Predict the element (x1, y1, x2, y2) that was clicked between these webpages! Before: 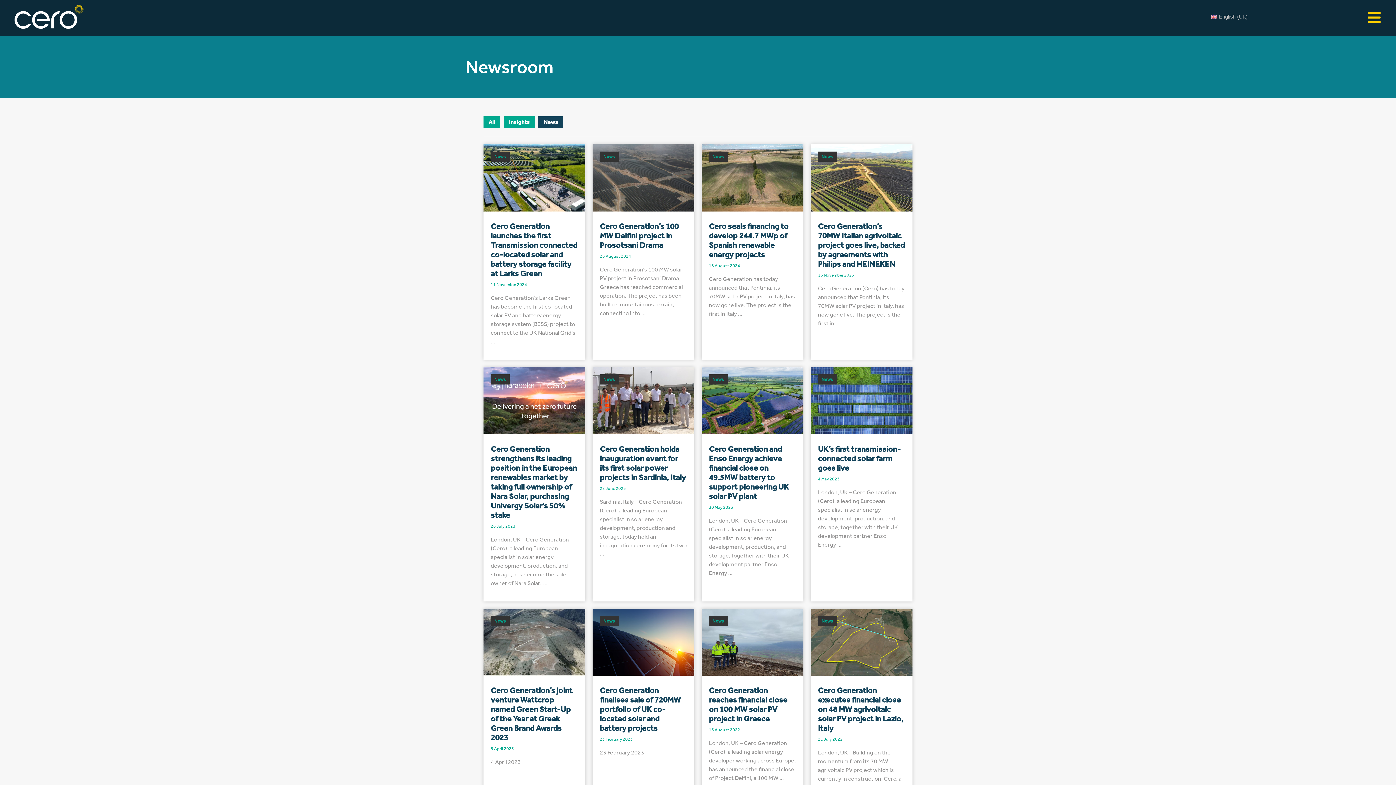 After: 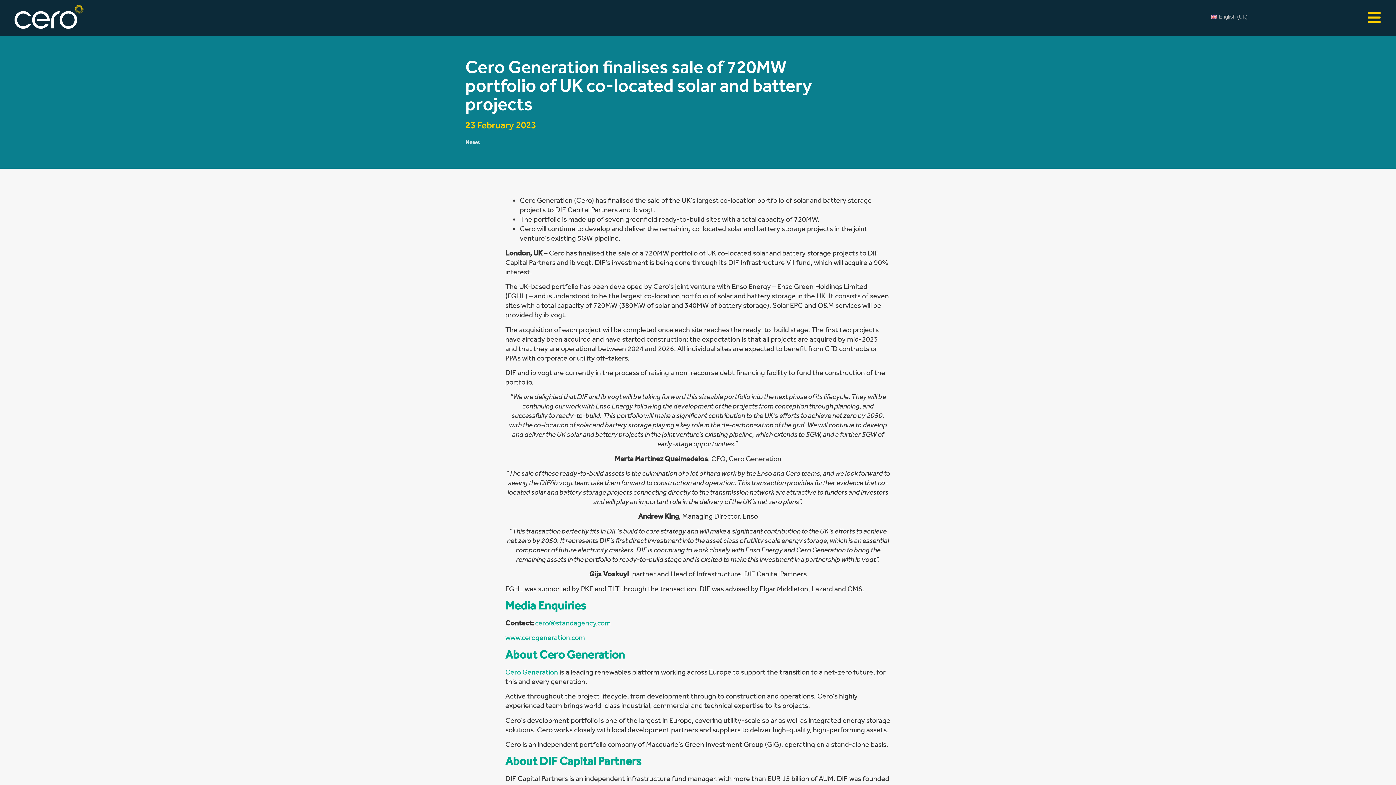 Action: label: Link Complete Box bbox: (592, 608, 694, 806)